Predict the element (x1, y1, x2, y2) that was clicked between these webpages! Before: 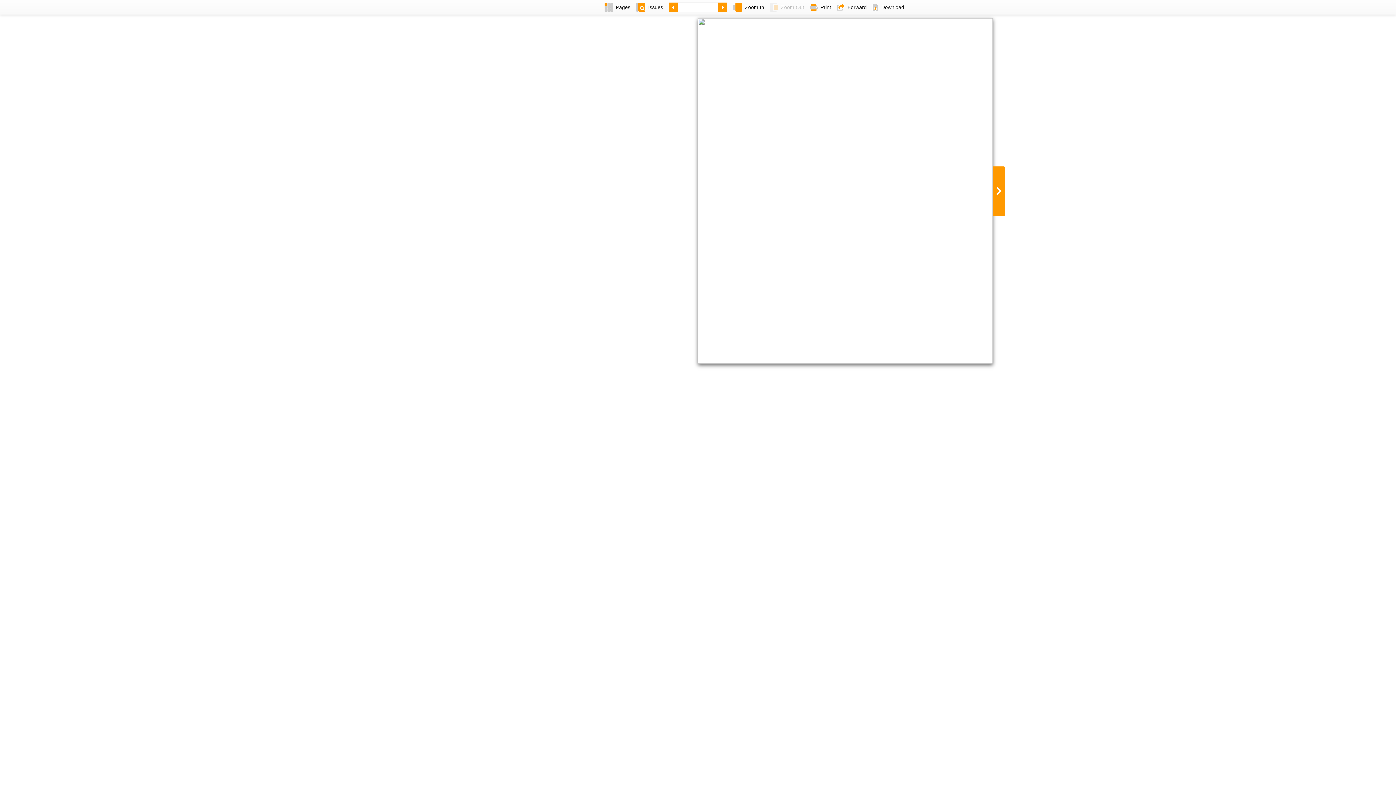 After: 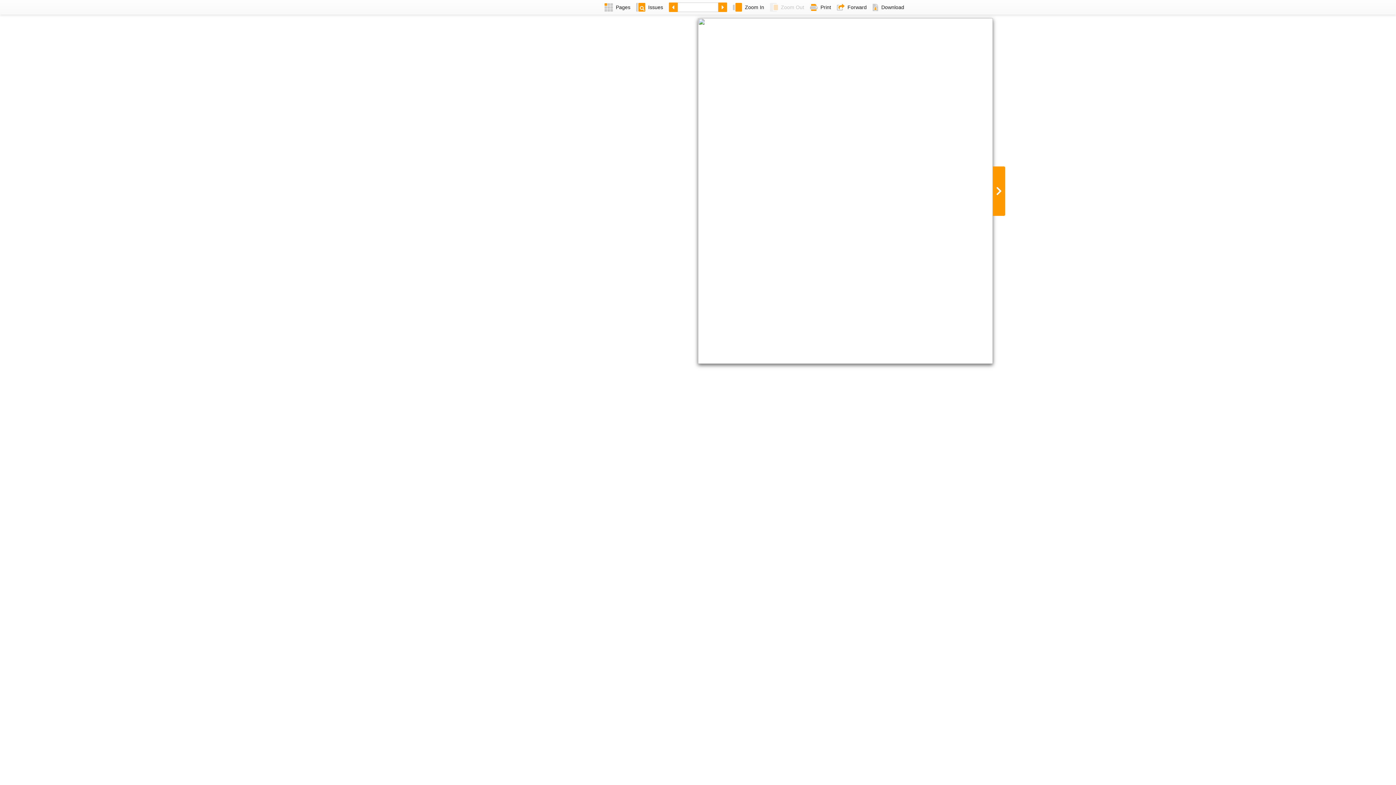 Action: bbox: (869, 0, 907, 14) label: Download